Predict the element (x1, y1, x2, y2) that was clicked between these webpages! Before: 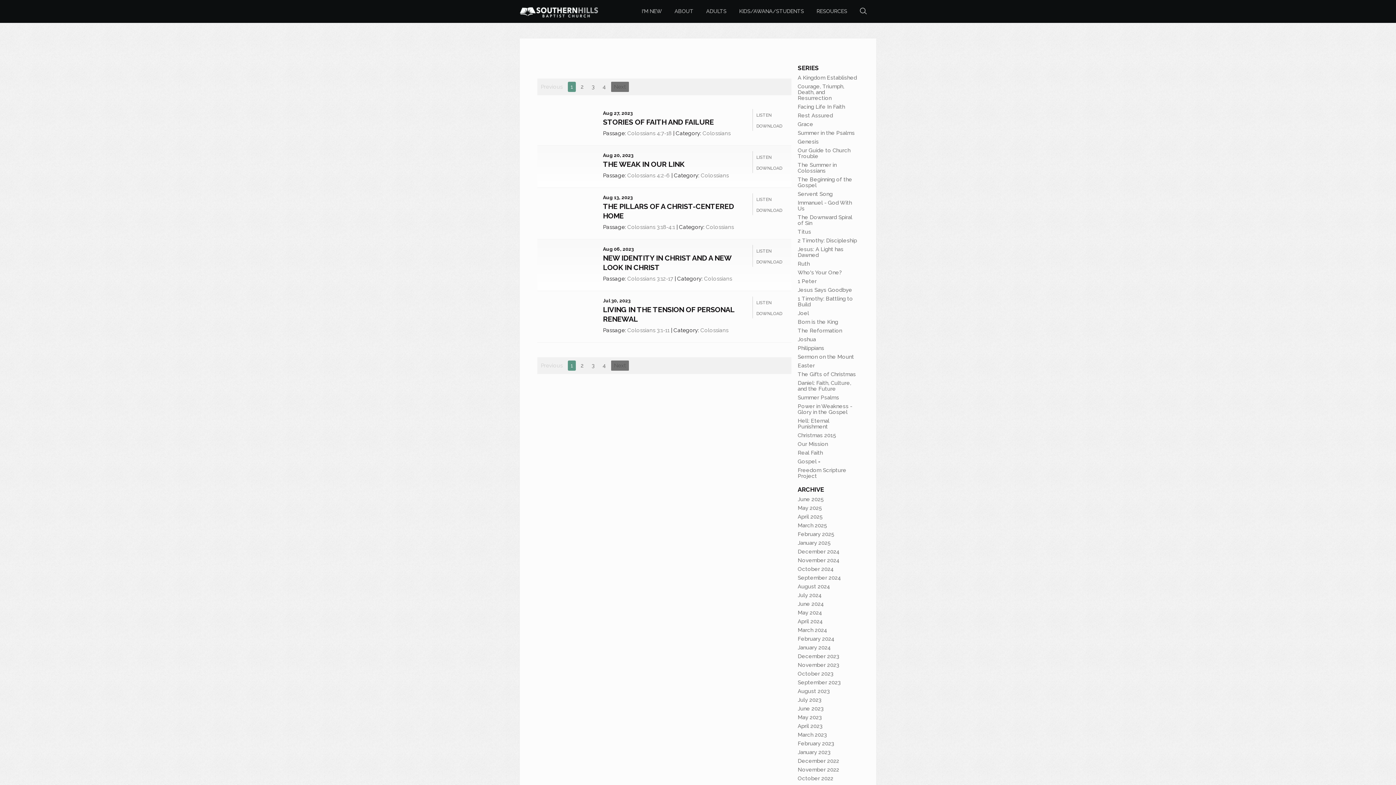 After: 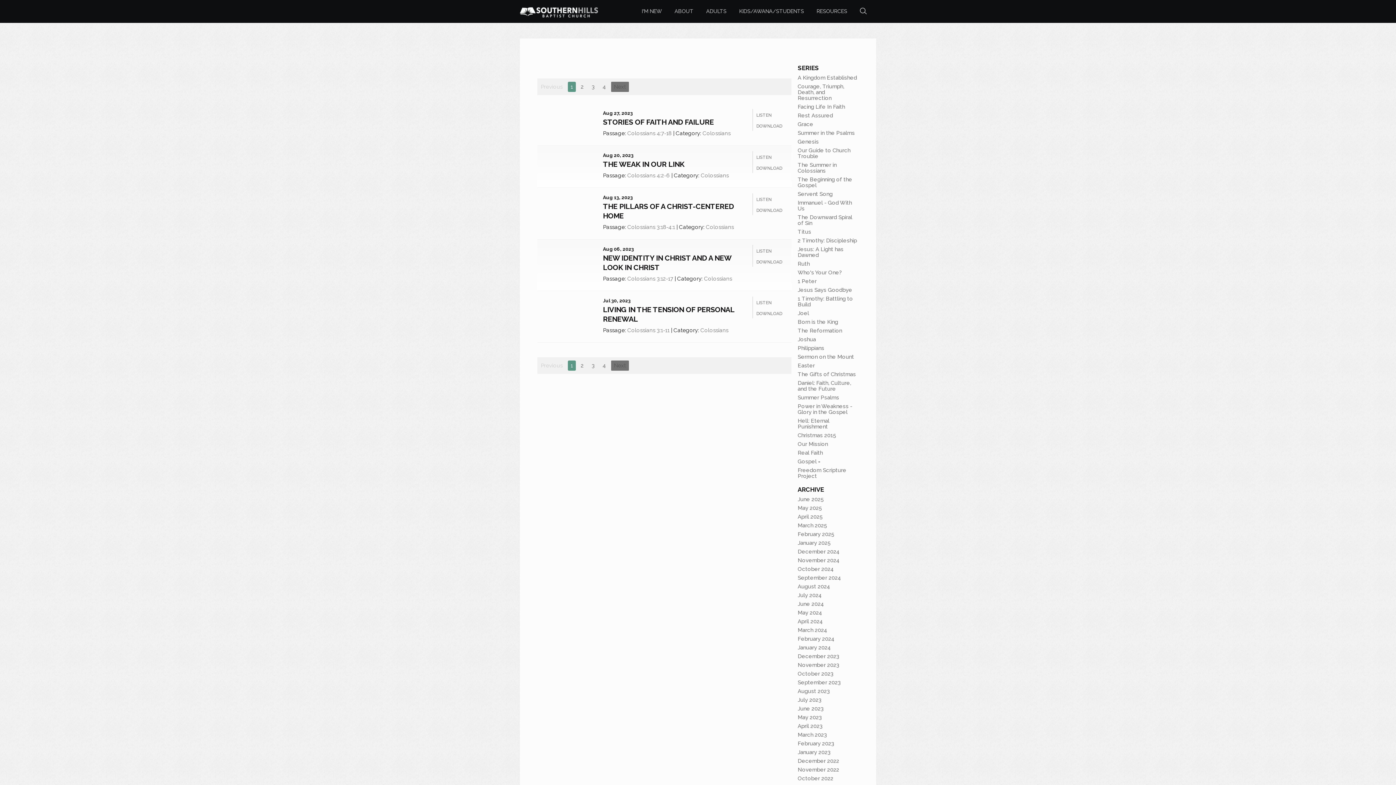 Action: label: 1 bbox: (567, 81, 575, 92)